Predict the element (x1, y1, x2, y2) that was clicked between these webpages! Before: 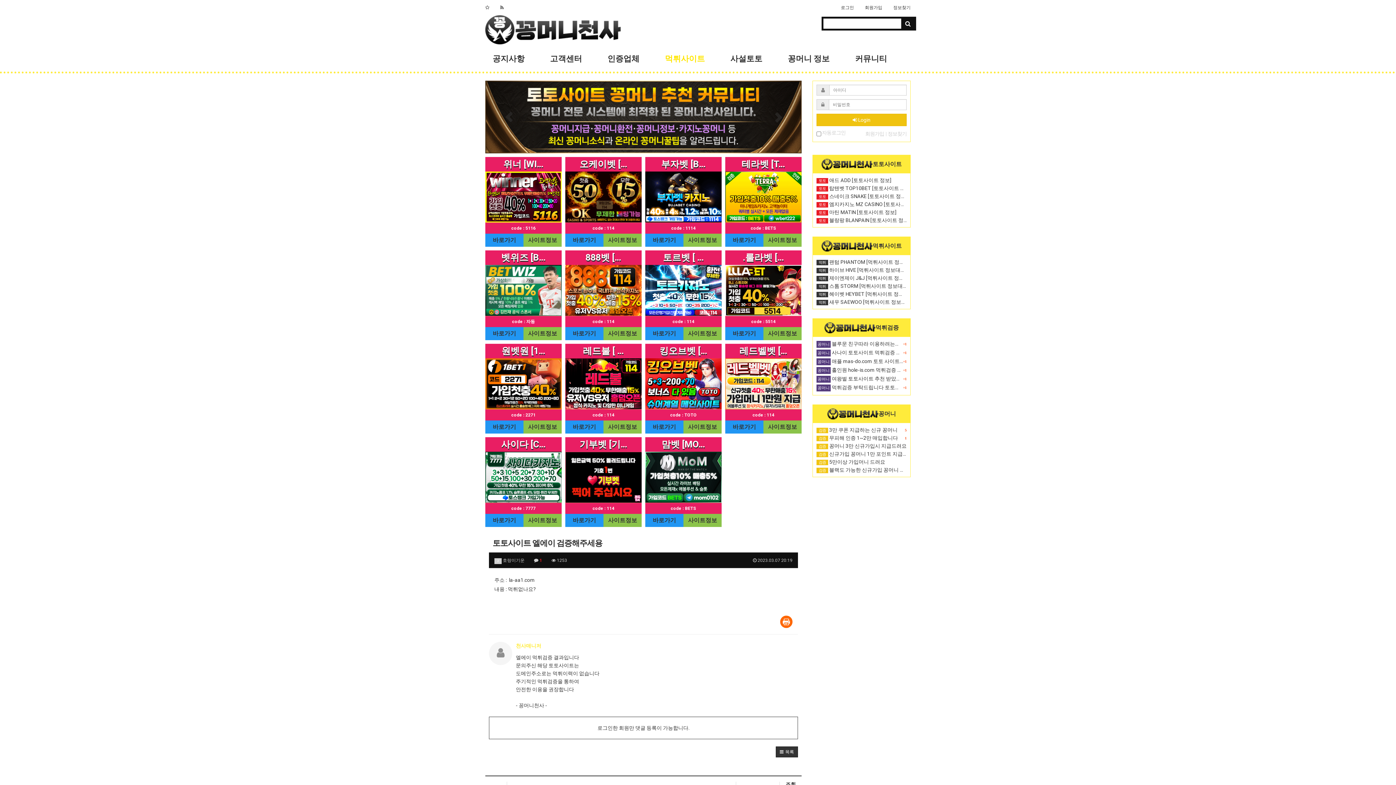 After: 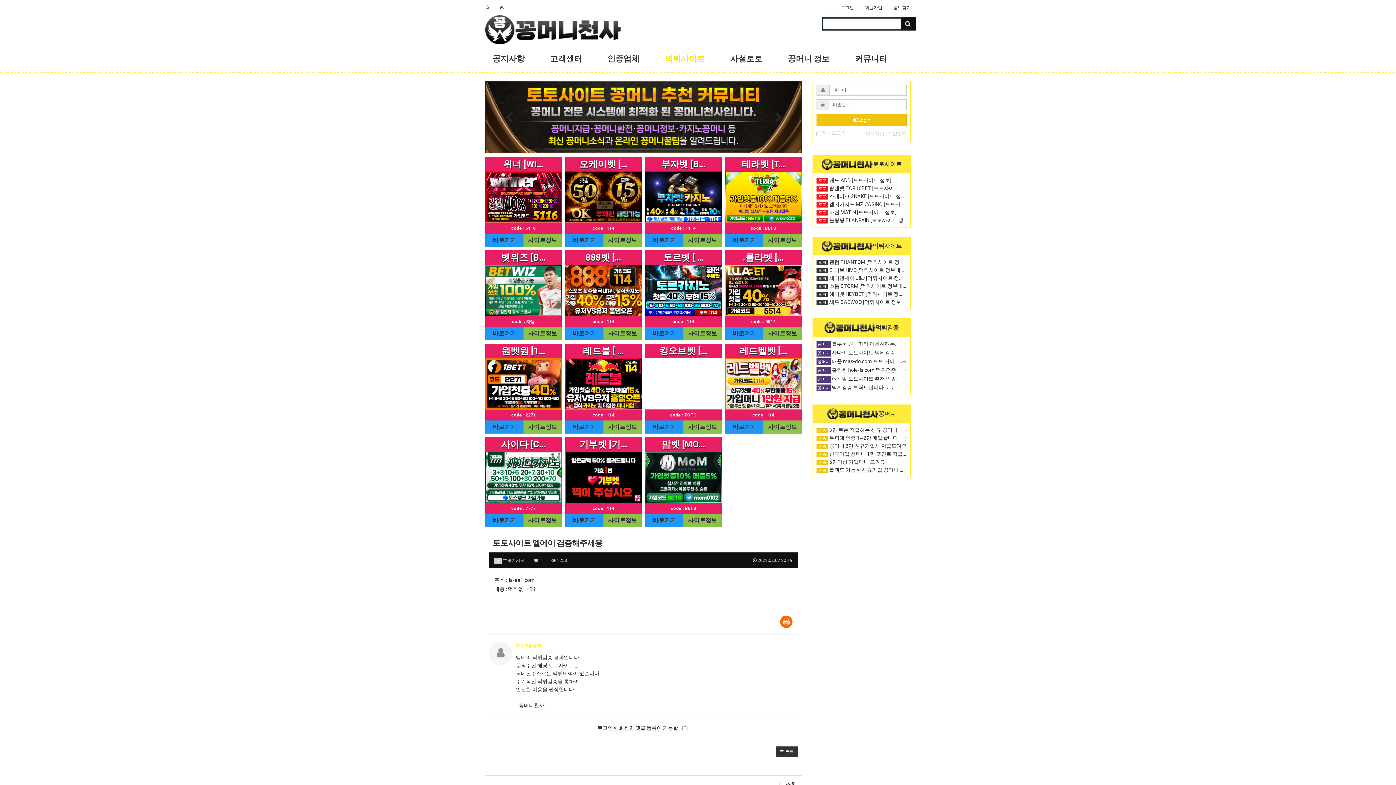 Action: bbox: (901, 18, 914, 29)